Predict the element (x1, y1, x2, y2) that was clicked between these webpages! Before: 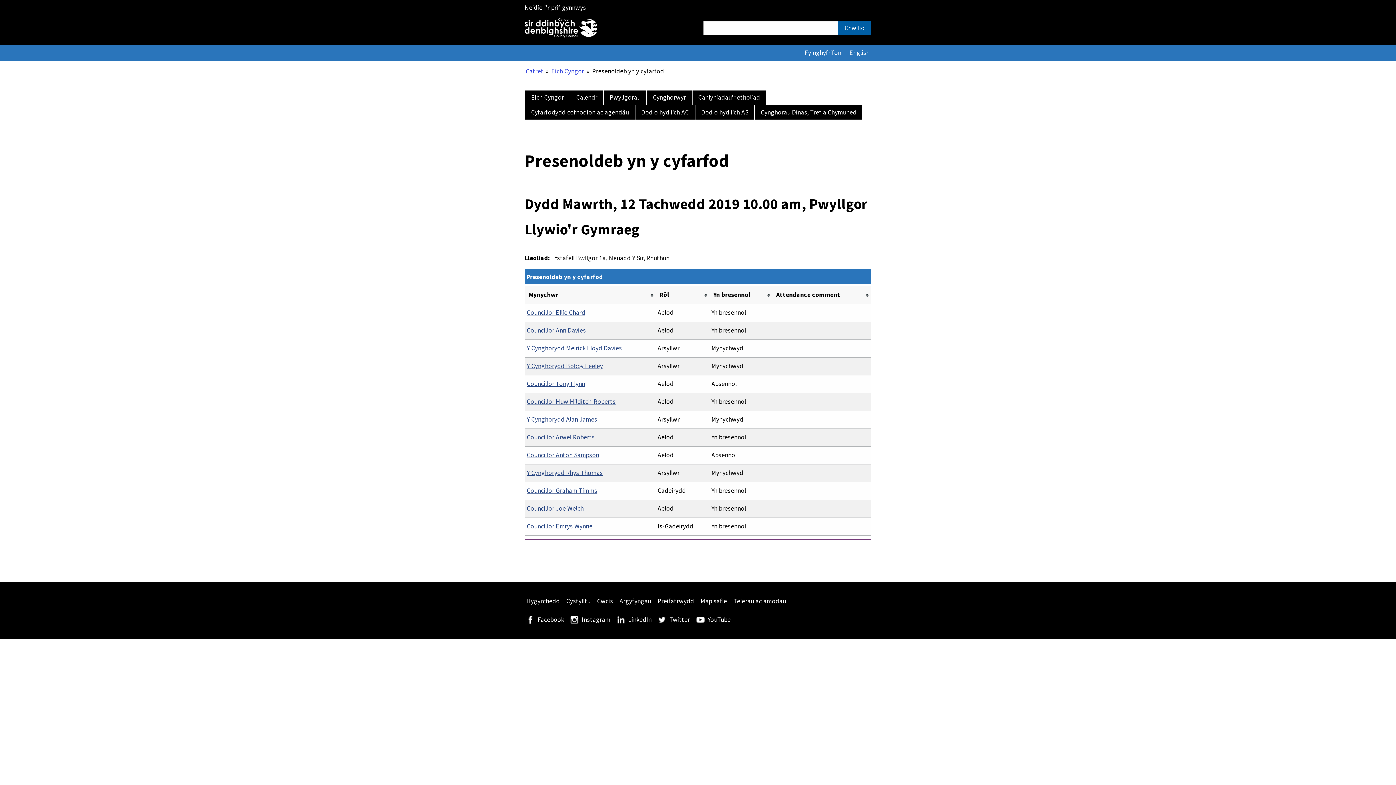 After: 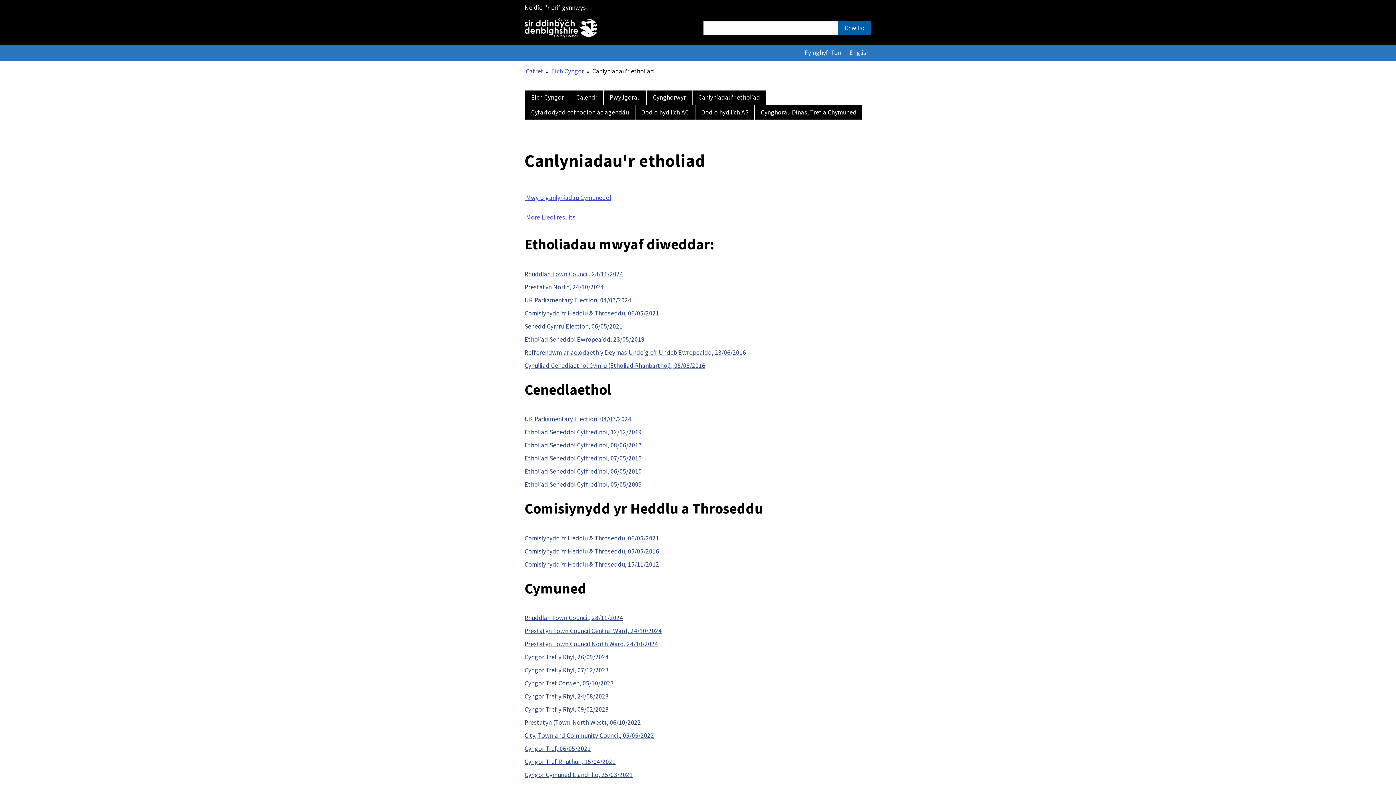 Action: bbox: (691, 90, 766, 105) label: Canlyniadau'r etholiad